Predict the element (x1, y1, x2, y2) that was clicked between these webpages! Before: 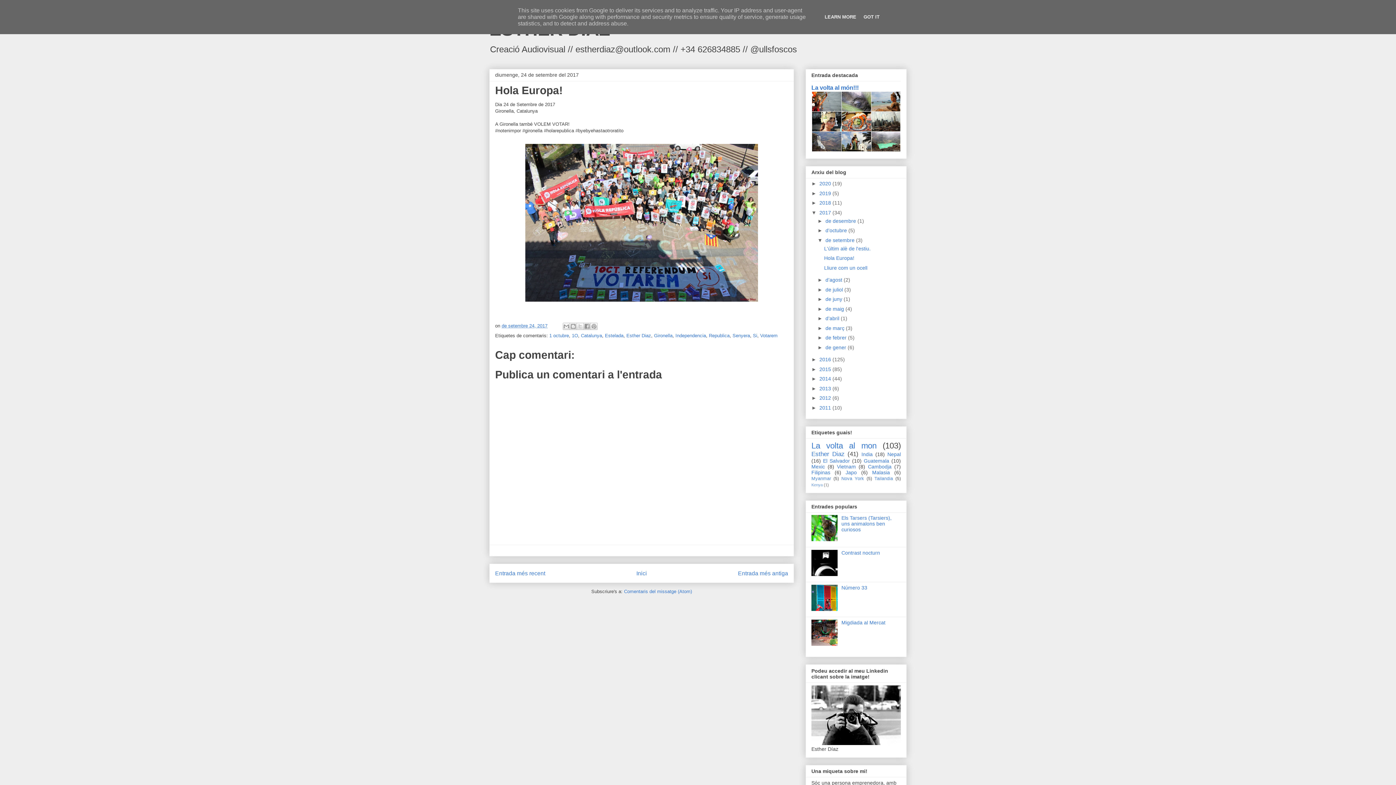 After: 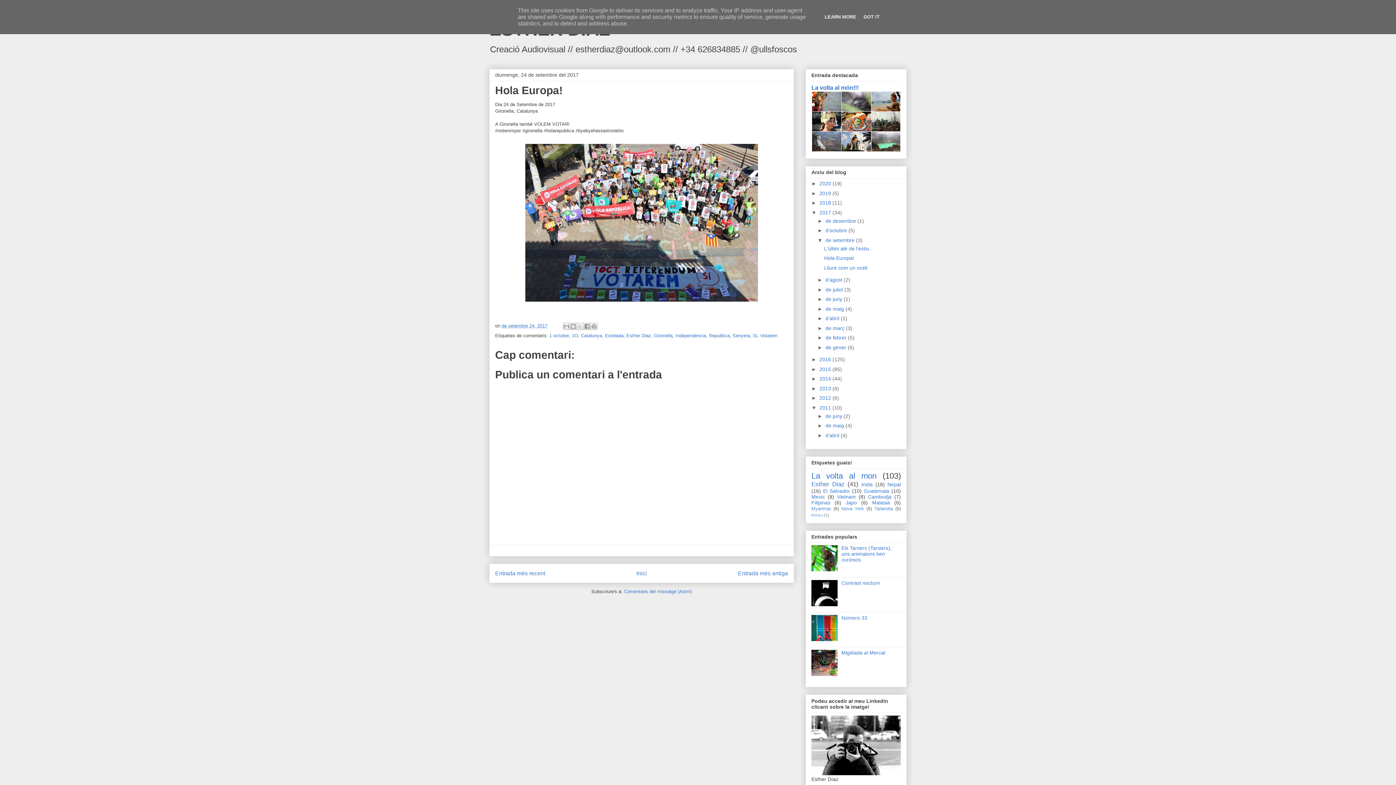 Action: label: ►   bbox: (811, 404, 819, 410)